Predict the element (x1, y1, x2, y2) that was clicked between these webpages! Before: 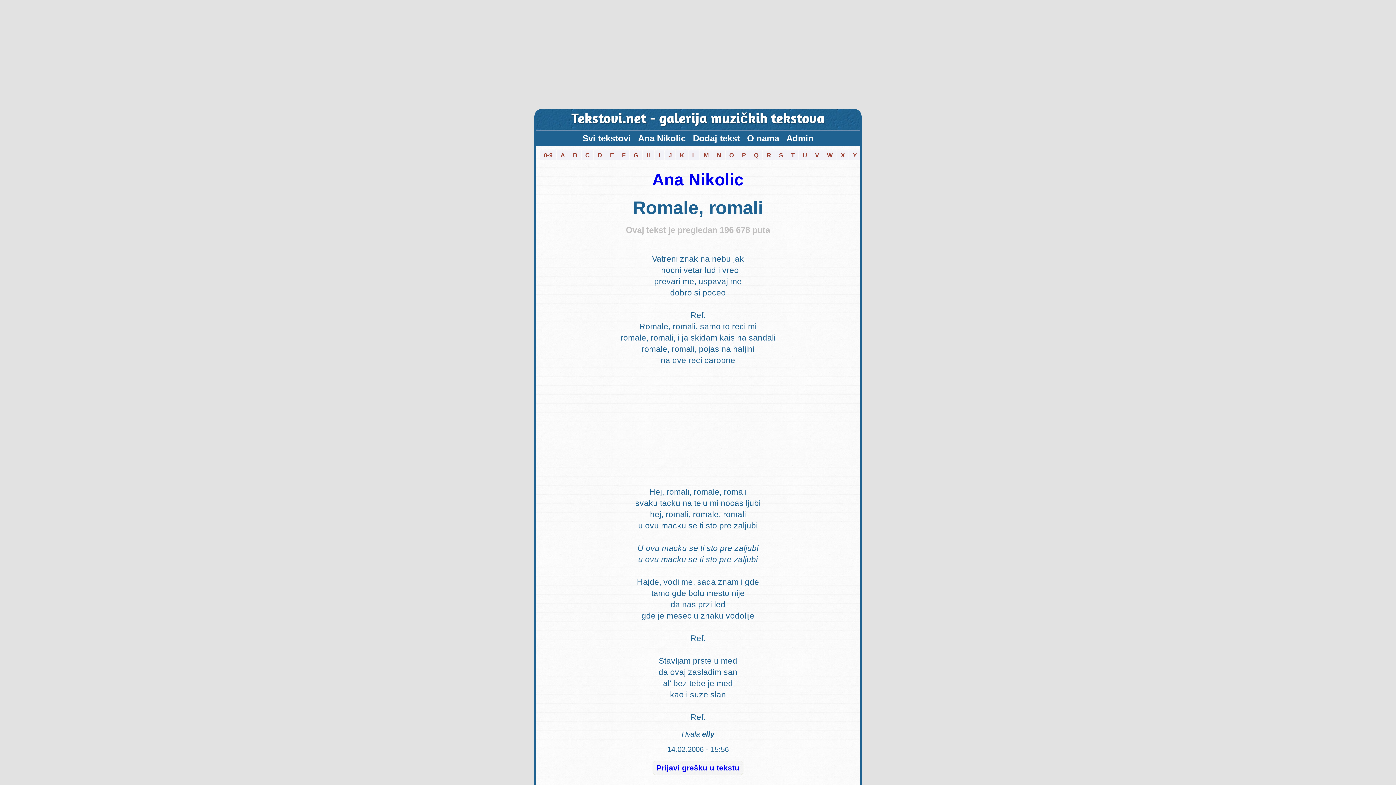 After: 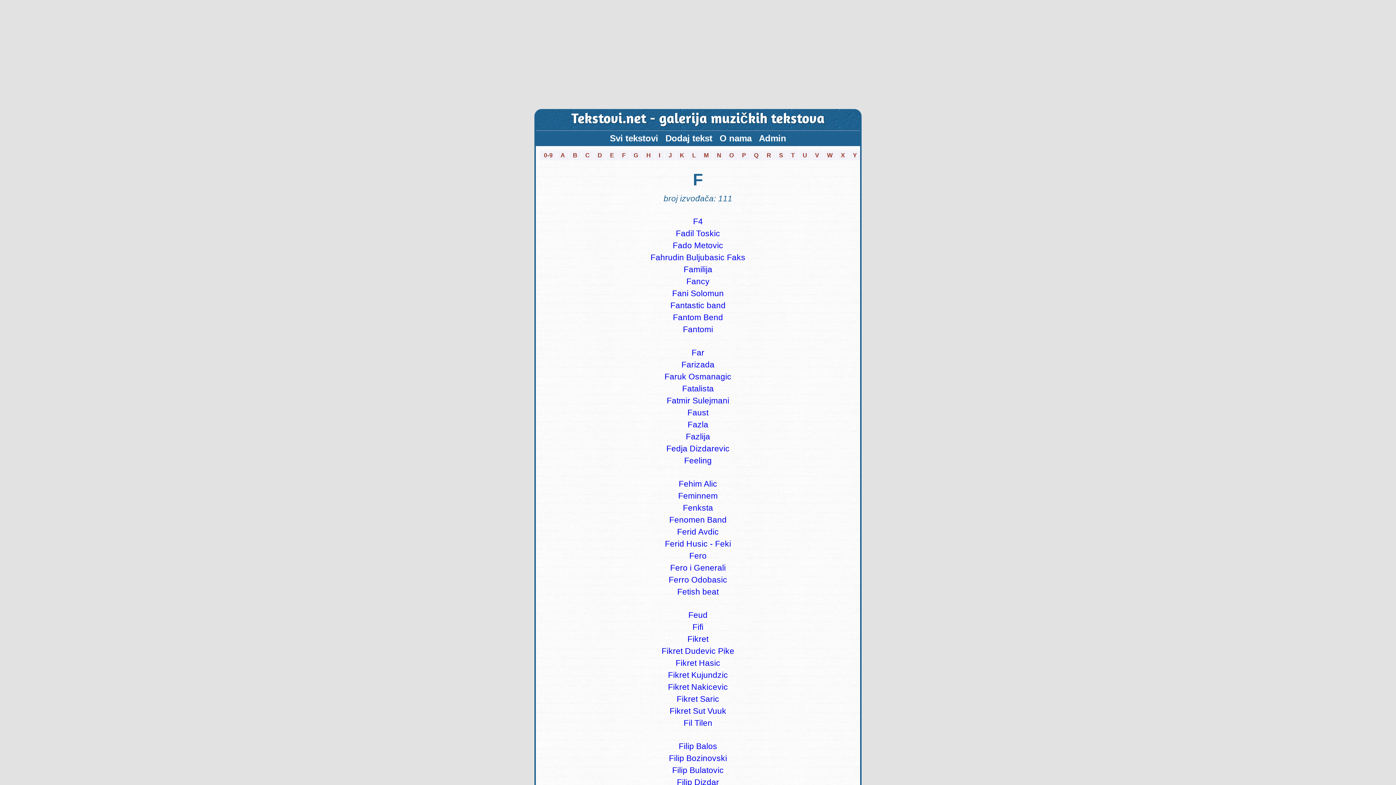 Action: label: F bbox: (618, 150, 629, 160)